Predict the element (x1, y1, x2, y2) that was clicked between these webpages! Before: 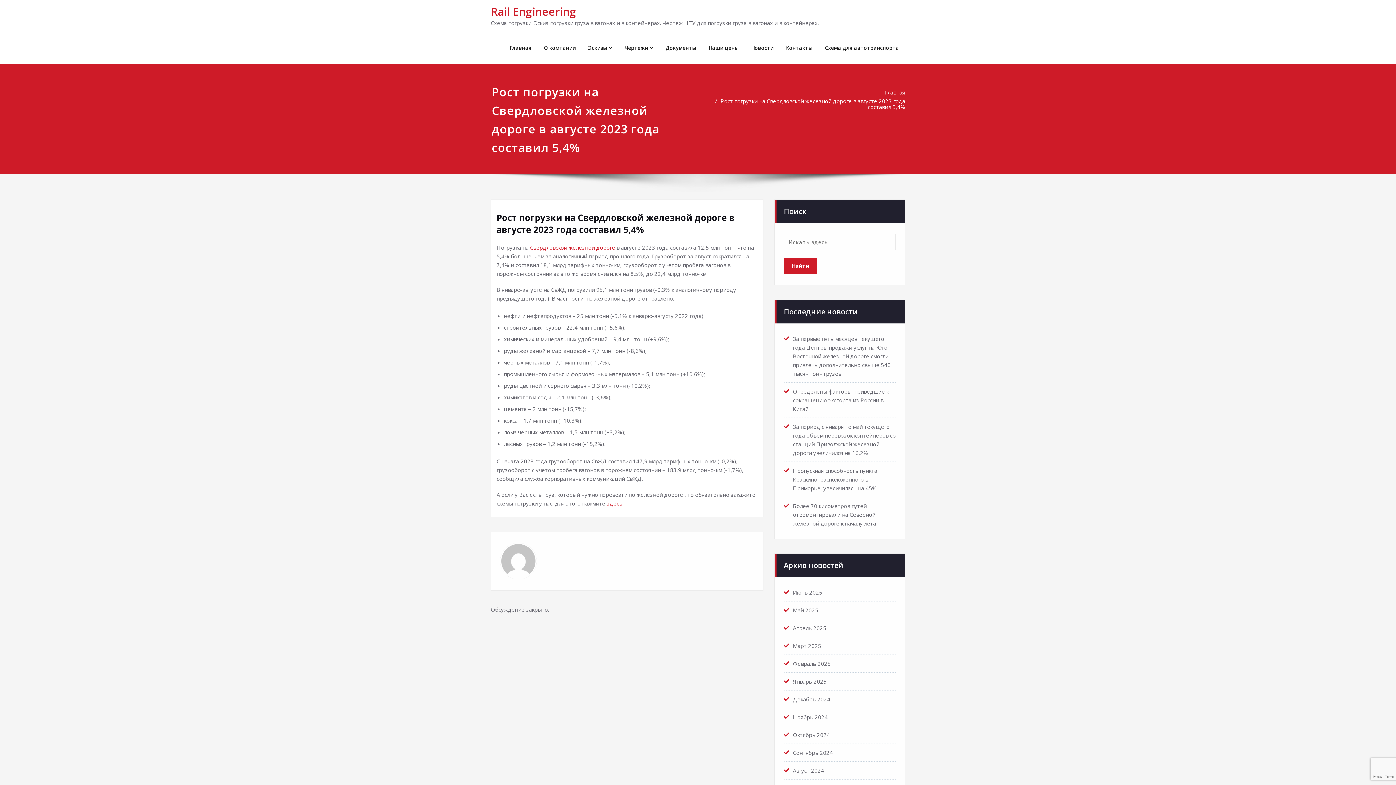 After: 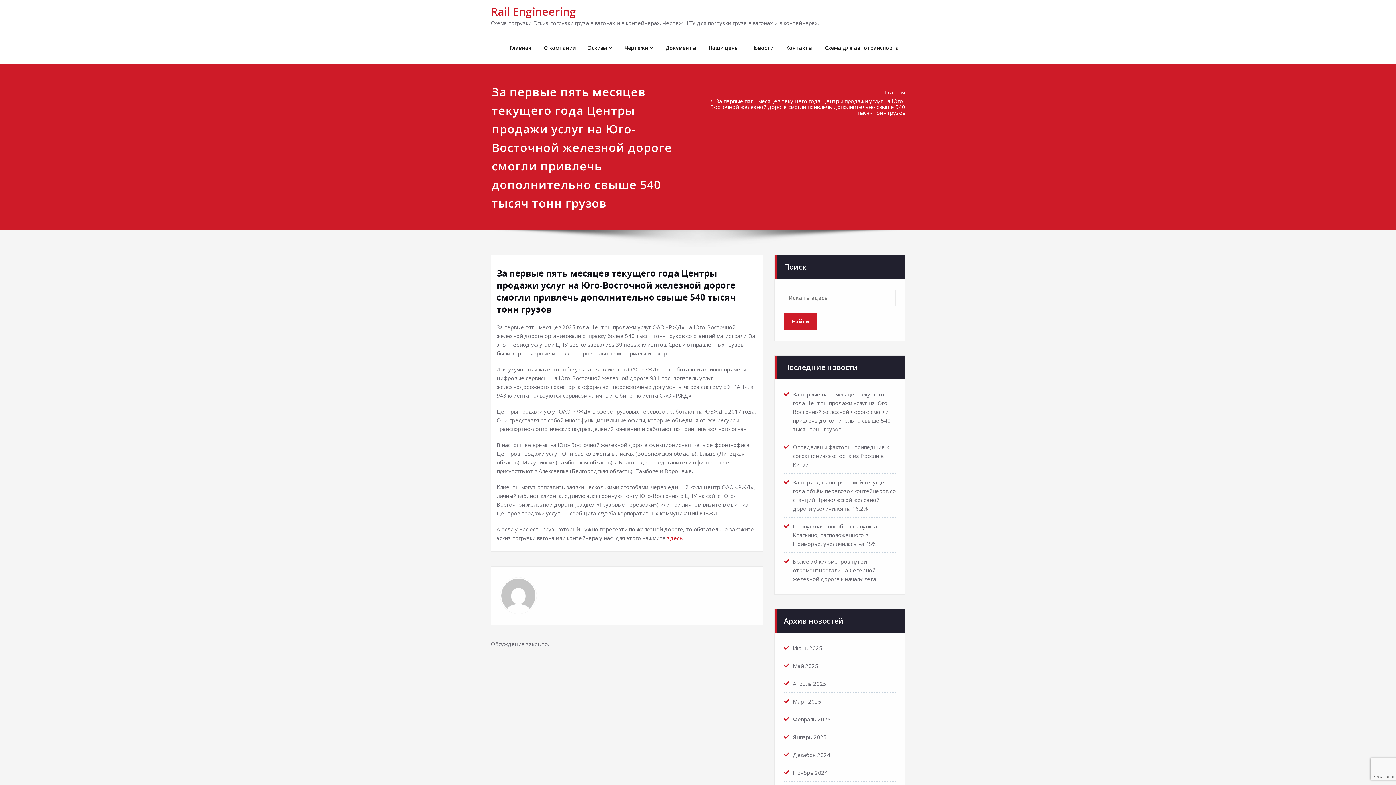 Action: bbox: (793, 335, 890, 377) label: За первые пять месяцев текущего года Центры продажи услуг на Юго-Восточной железной дороге смогли привлечь дополнительно свыше 540 тысяч тонн грузов